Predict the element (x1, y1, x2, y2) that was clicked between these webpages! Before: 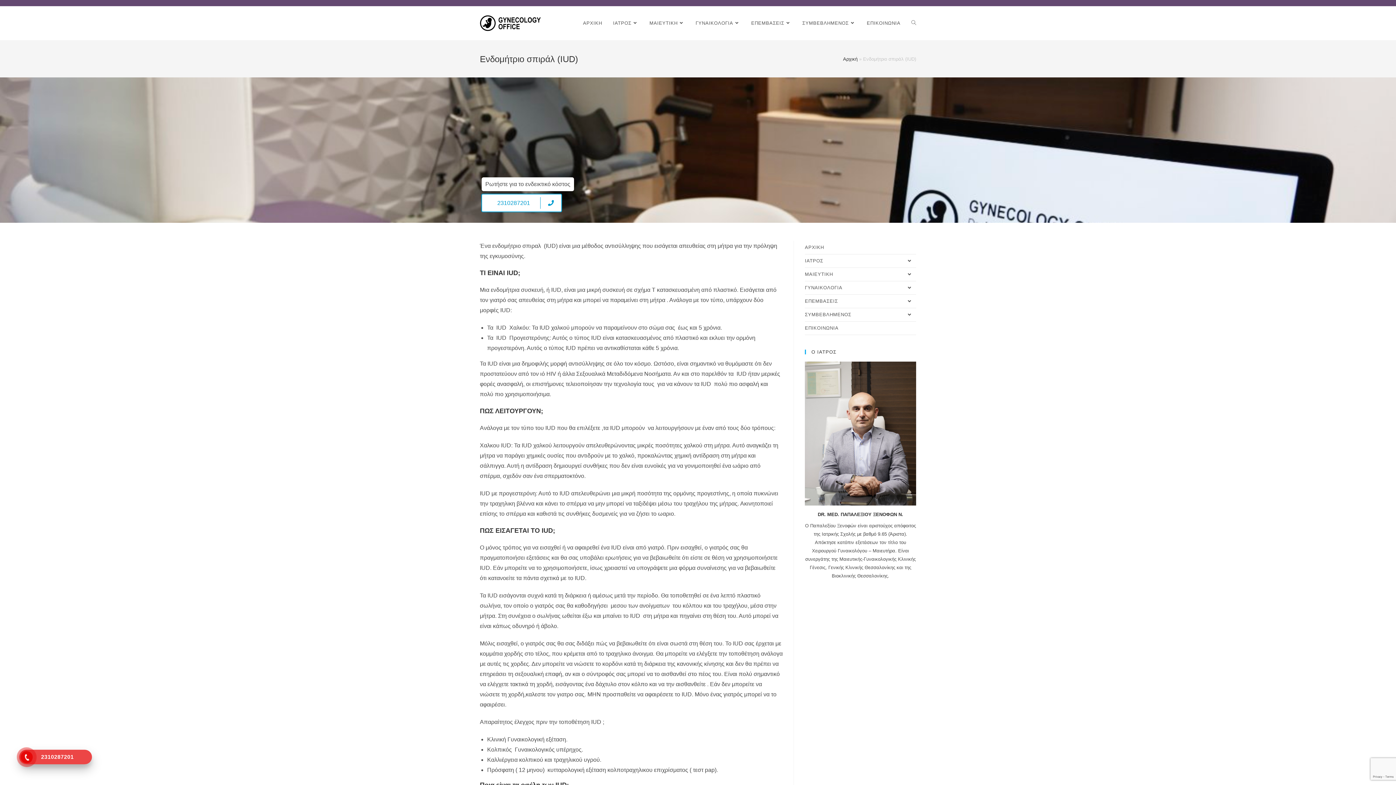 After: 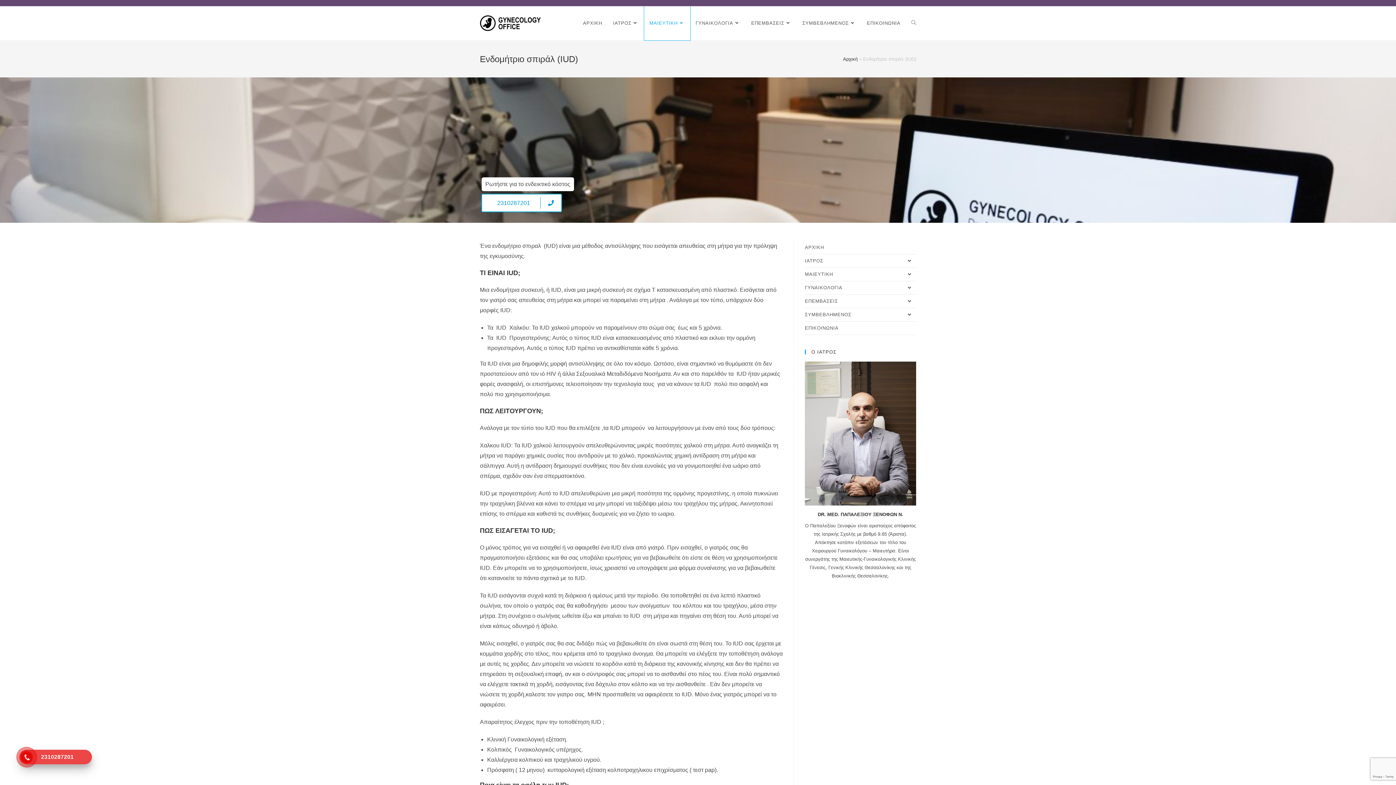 Action: bbox: (644, 6, 690, 40) label: ΜΑΙΕΥΤΙΚΗ